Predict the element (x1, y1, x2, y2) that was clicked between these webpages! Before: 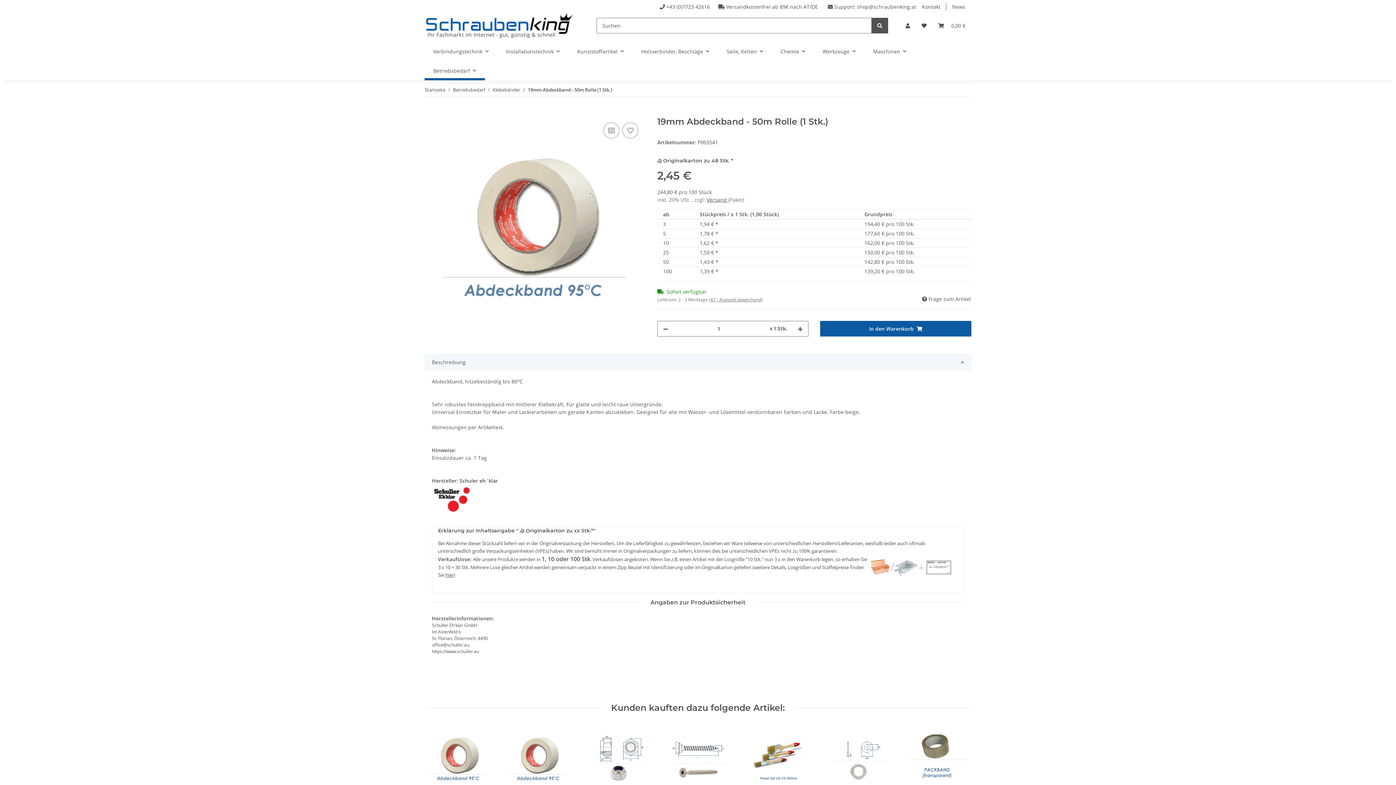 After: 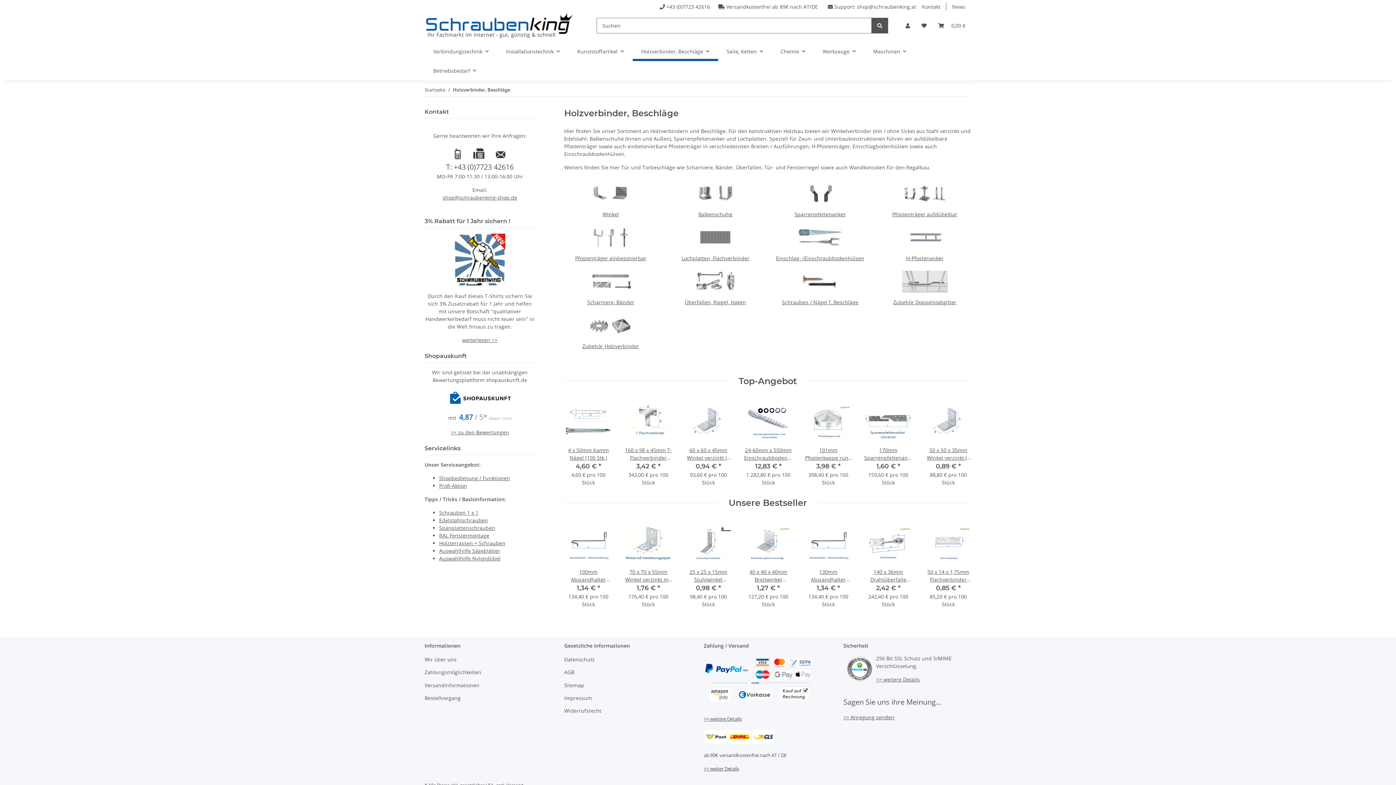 Action: label: Holzverbinder, Beschläge bbox: (632, 41, 718, 61)